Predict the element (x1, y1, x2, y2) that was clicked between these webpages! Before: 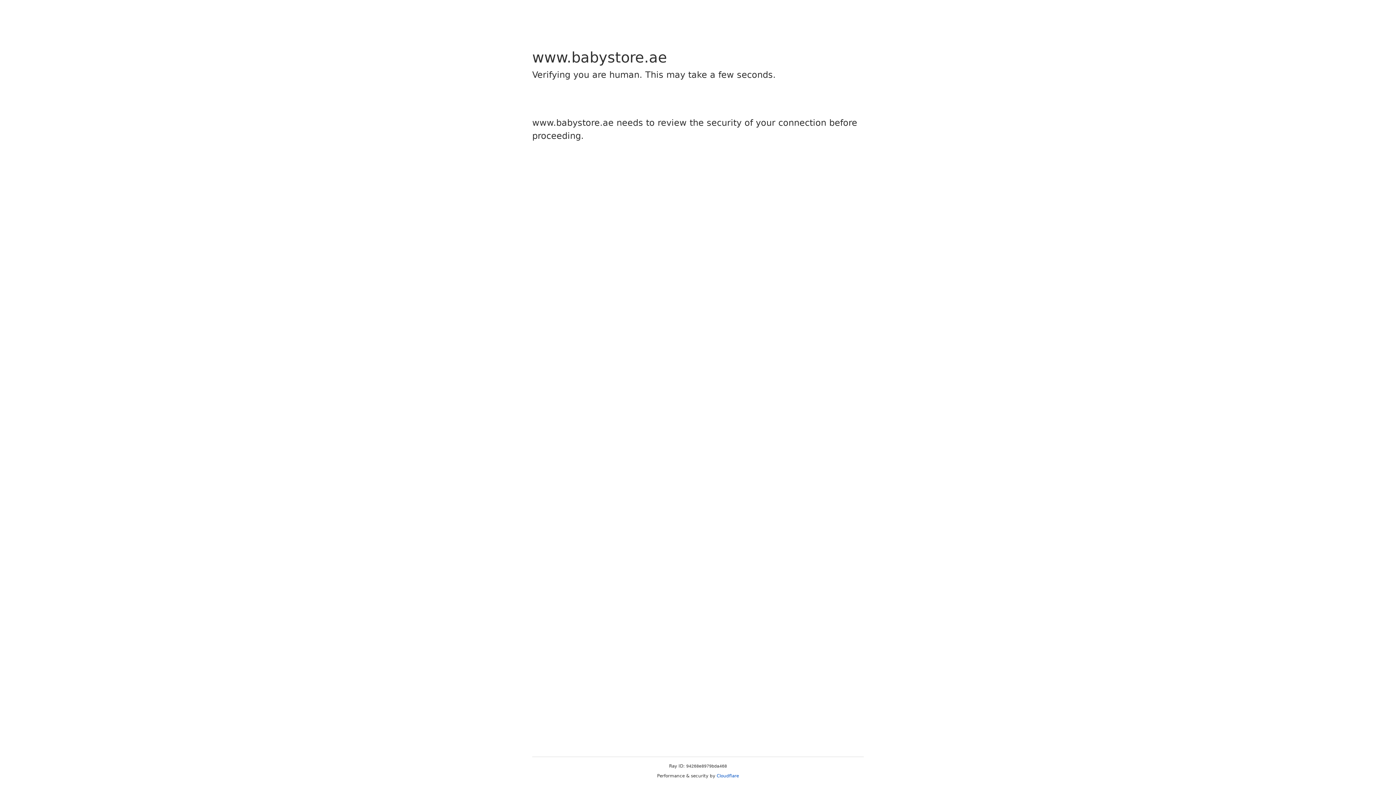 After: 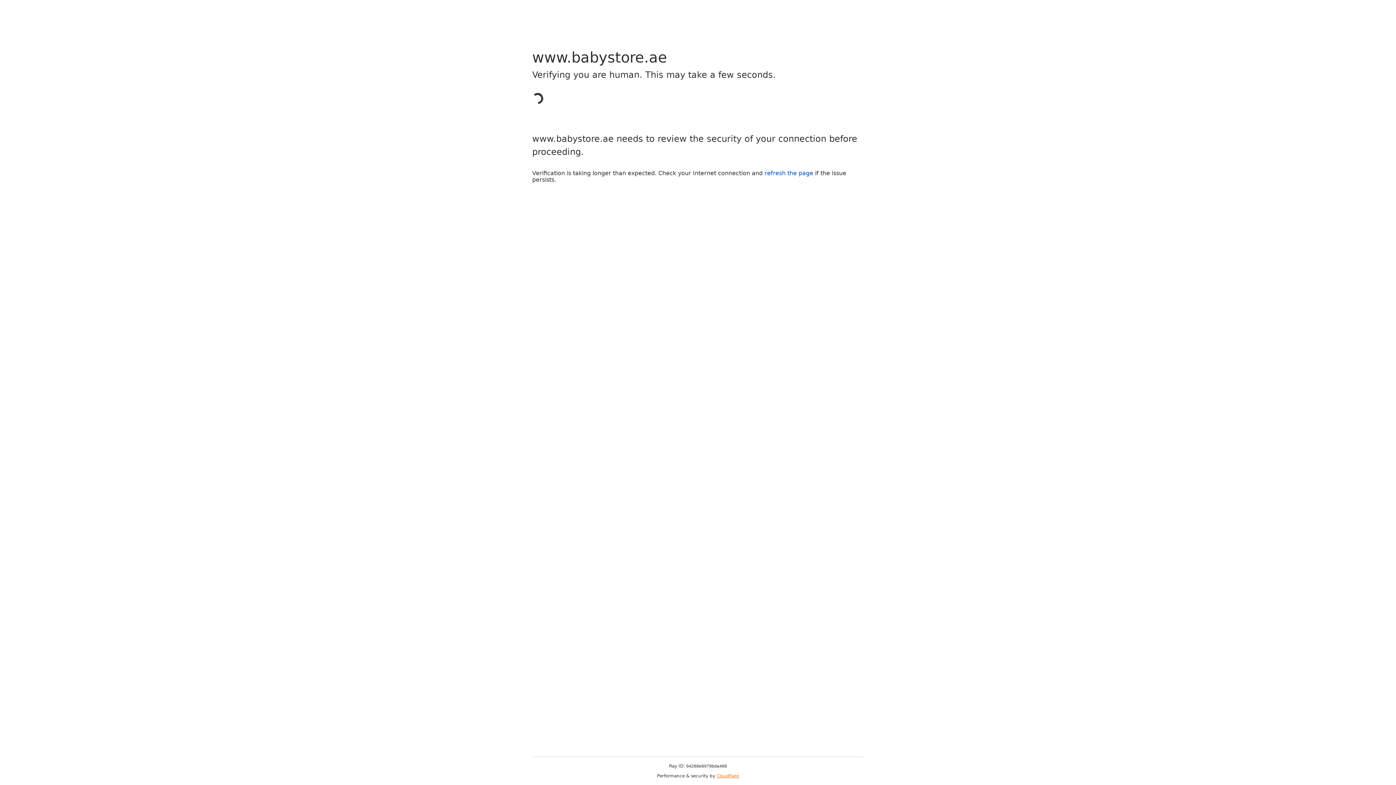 Action: bbox: (716, 773, 739, 778) label: Cloudflare